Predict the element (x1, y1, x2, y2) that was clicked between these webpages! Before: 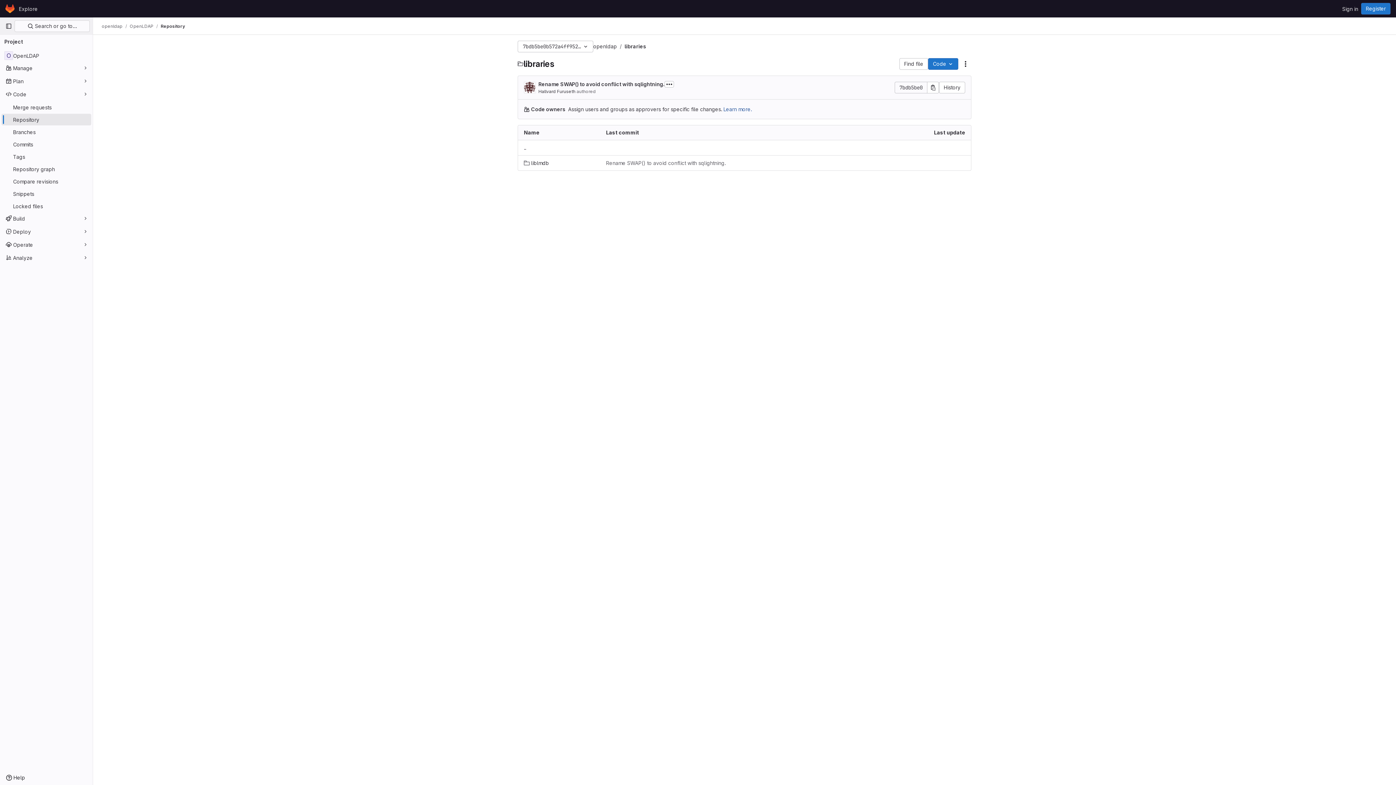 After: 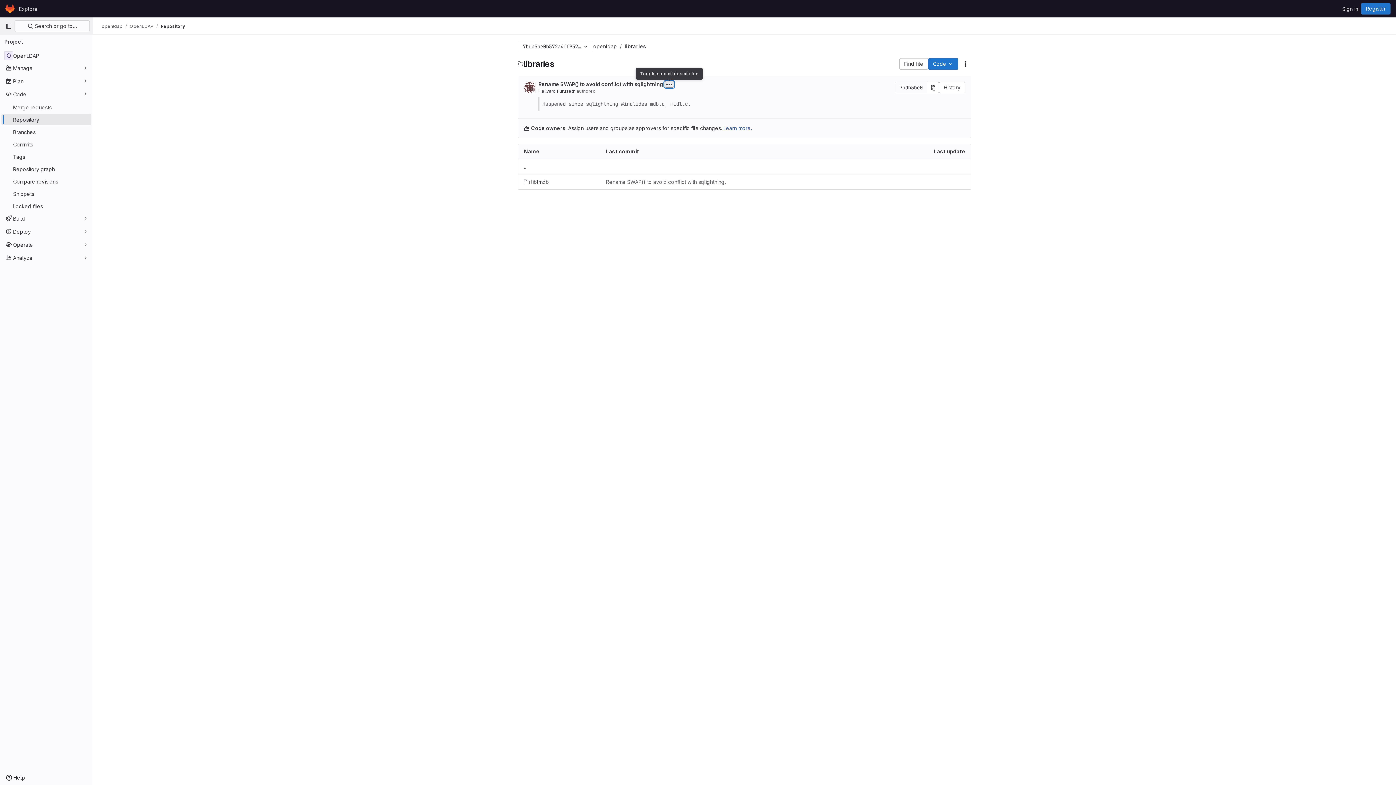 Action: bbox: (664, 80, 674, 87) label: Toggle commit description